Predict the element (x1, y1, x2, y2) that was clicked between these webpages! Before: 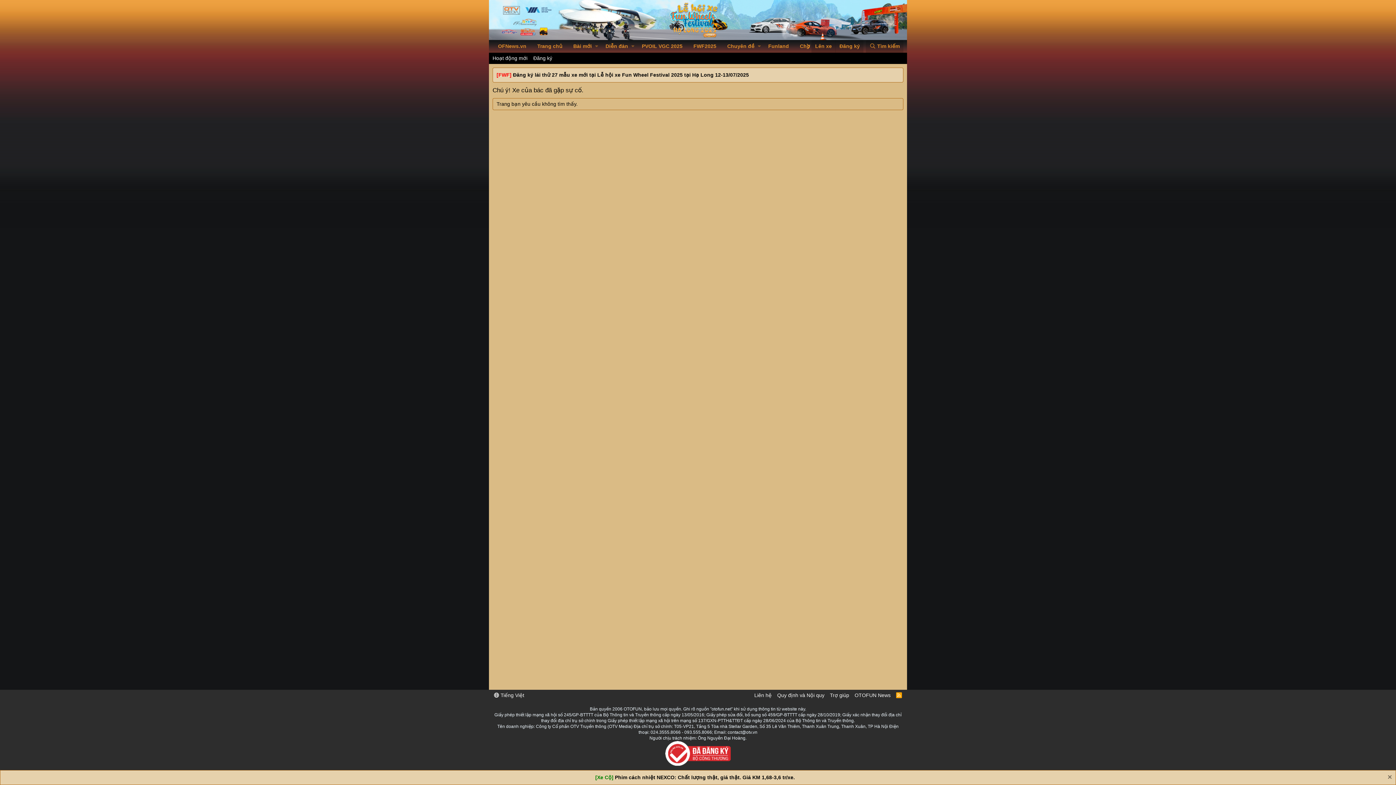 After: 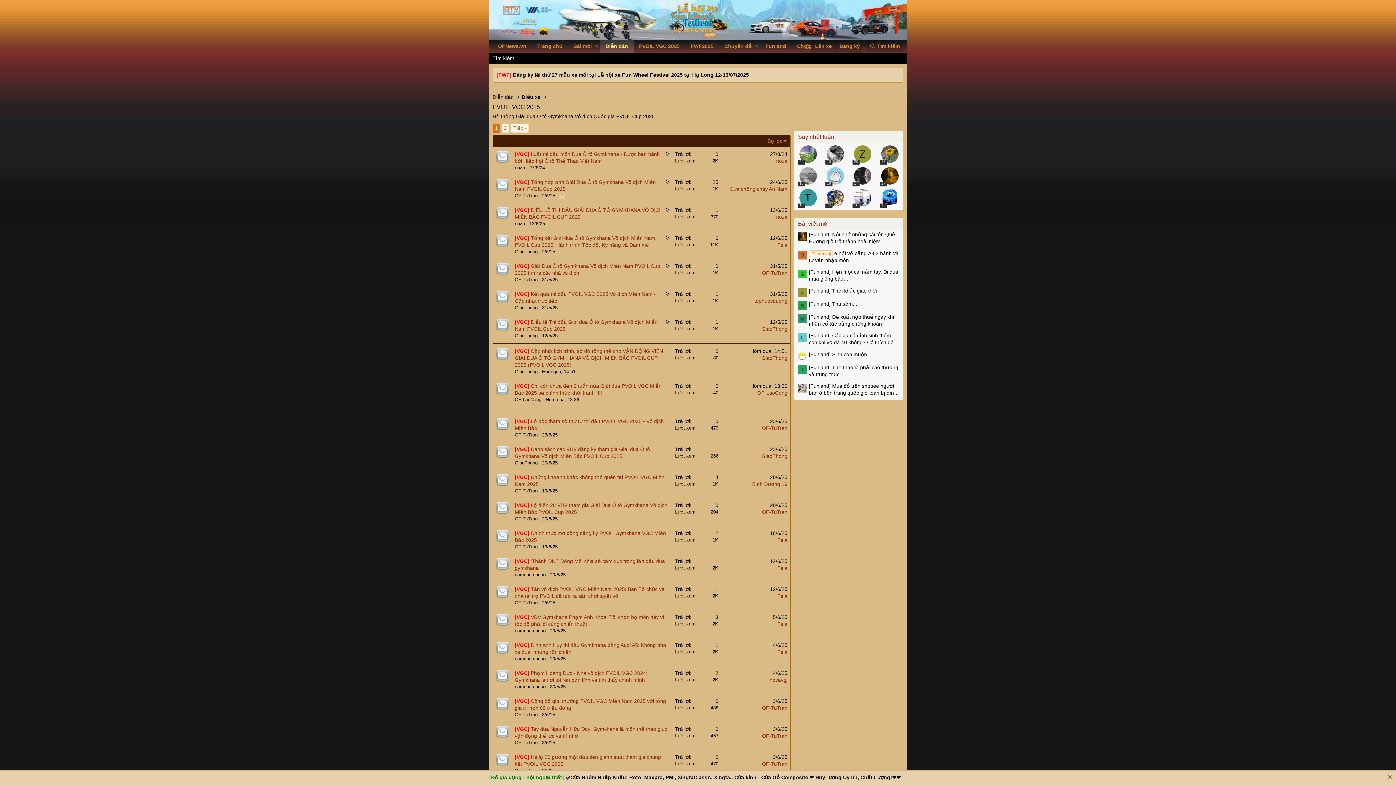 Action: label: PVOIL VGC 2025 bbox: (636, 40, 688, 52)